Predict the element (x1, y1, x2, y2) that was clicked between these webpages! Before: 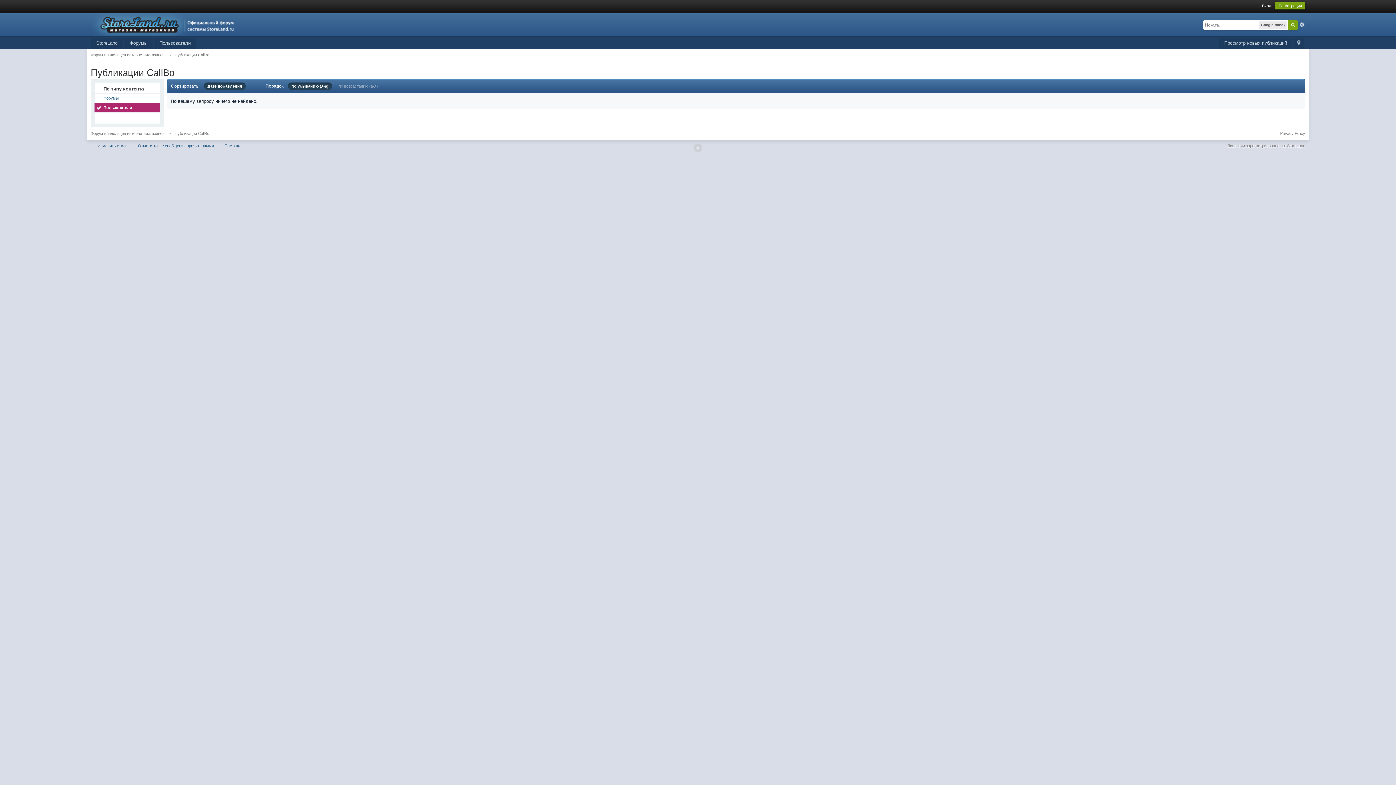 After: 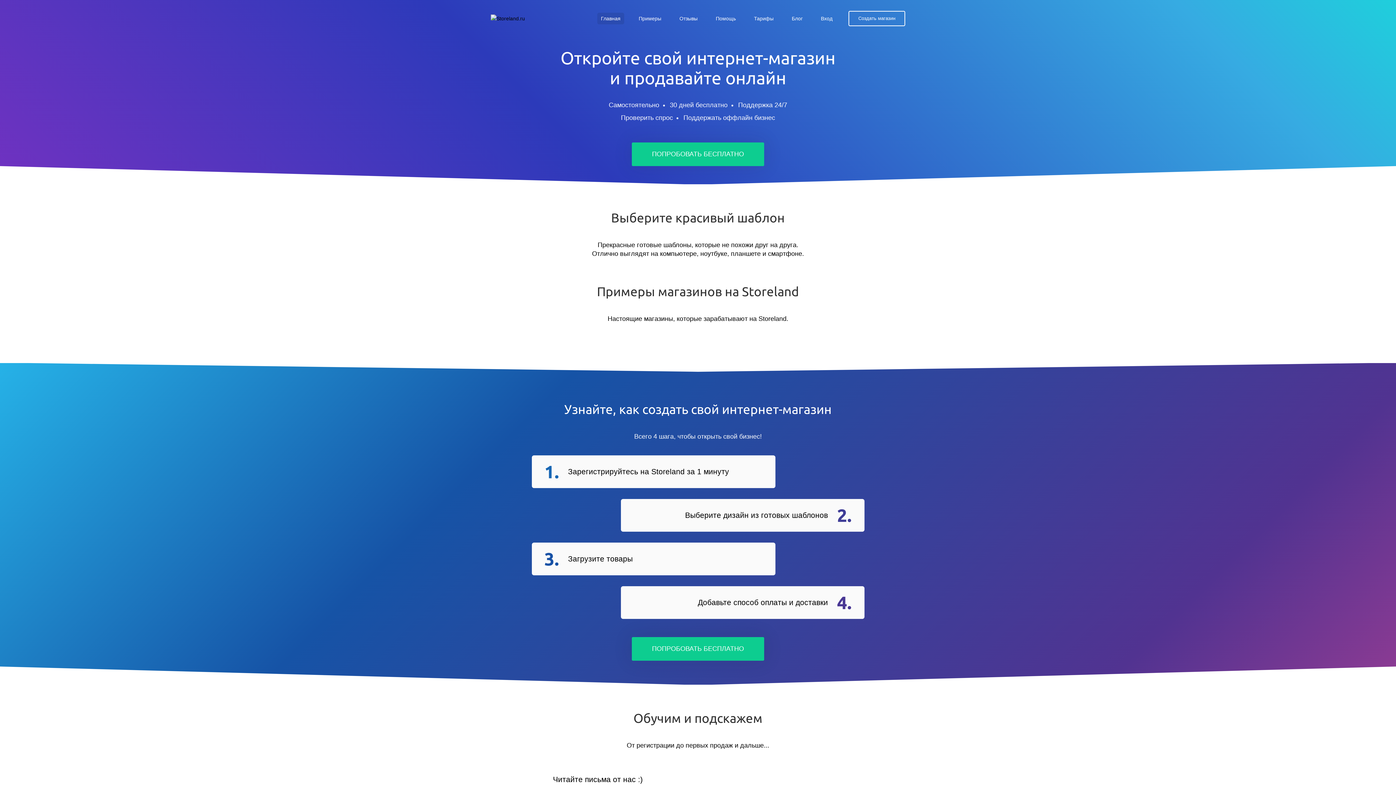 Action: bbox: (90, 38, 123, 48) label: StoreLand